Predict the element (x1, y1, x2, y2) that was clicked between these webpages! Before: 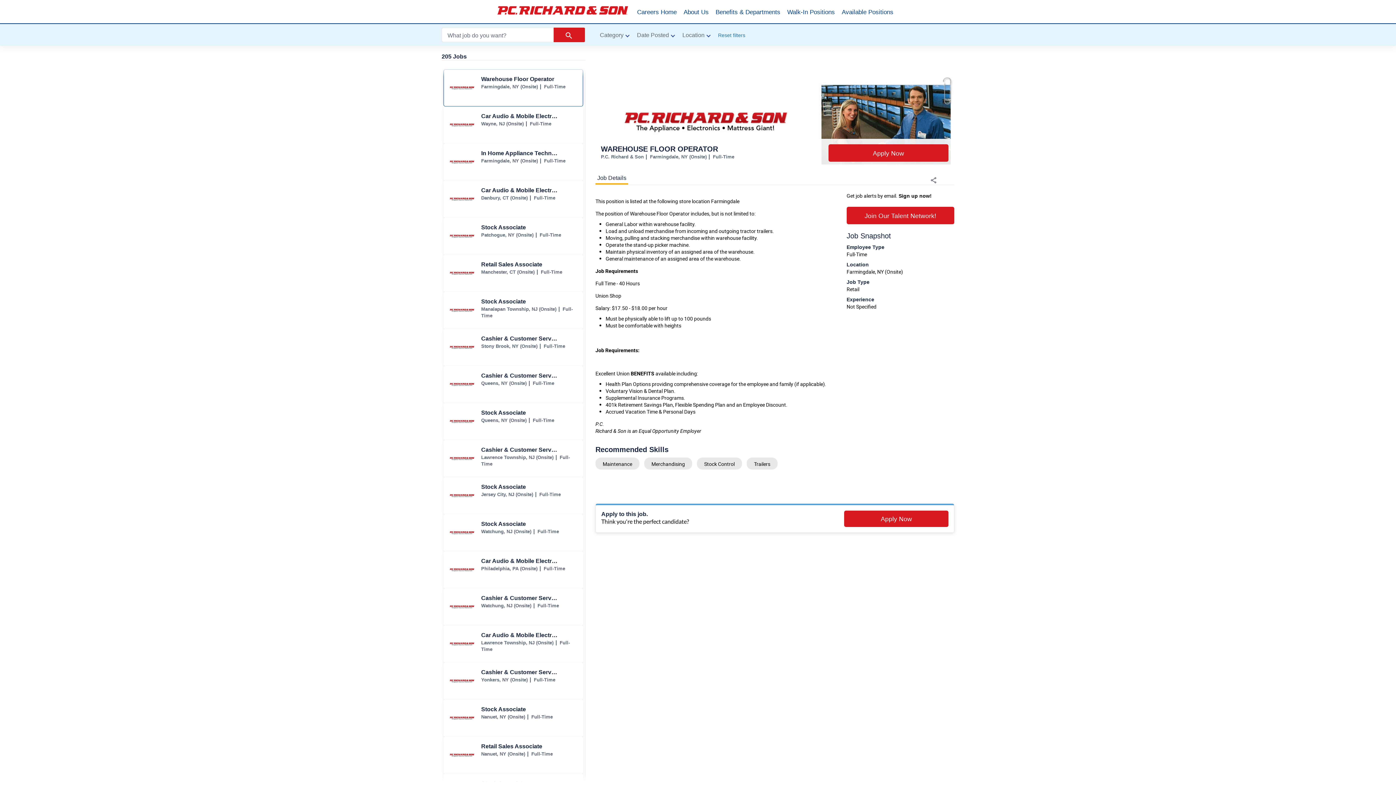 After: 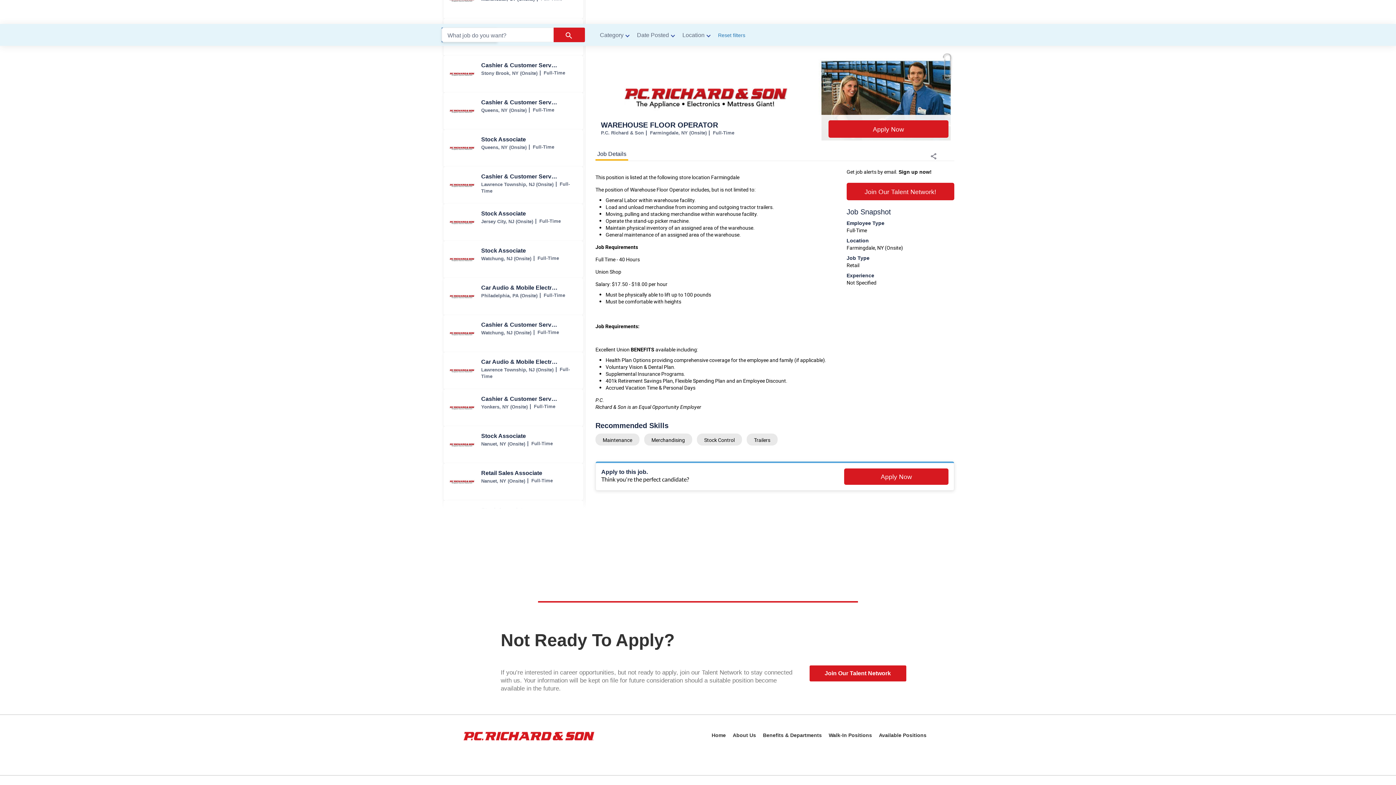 Action: label: Skip to Content link button bbox: (0, 0, 0, 0)